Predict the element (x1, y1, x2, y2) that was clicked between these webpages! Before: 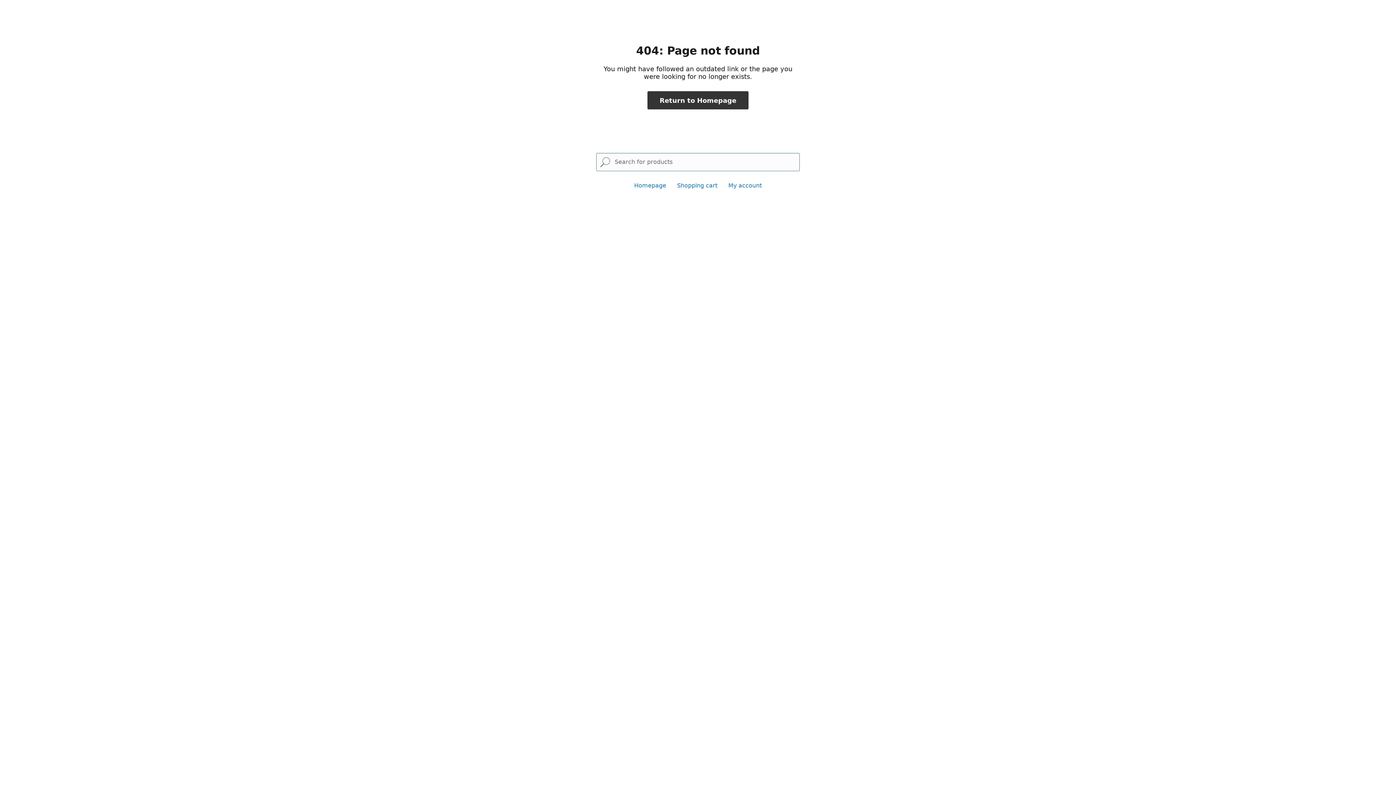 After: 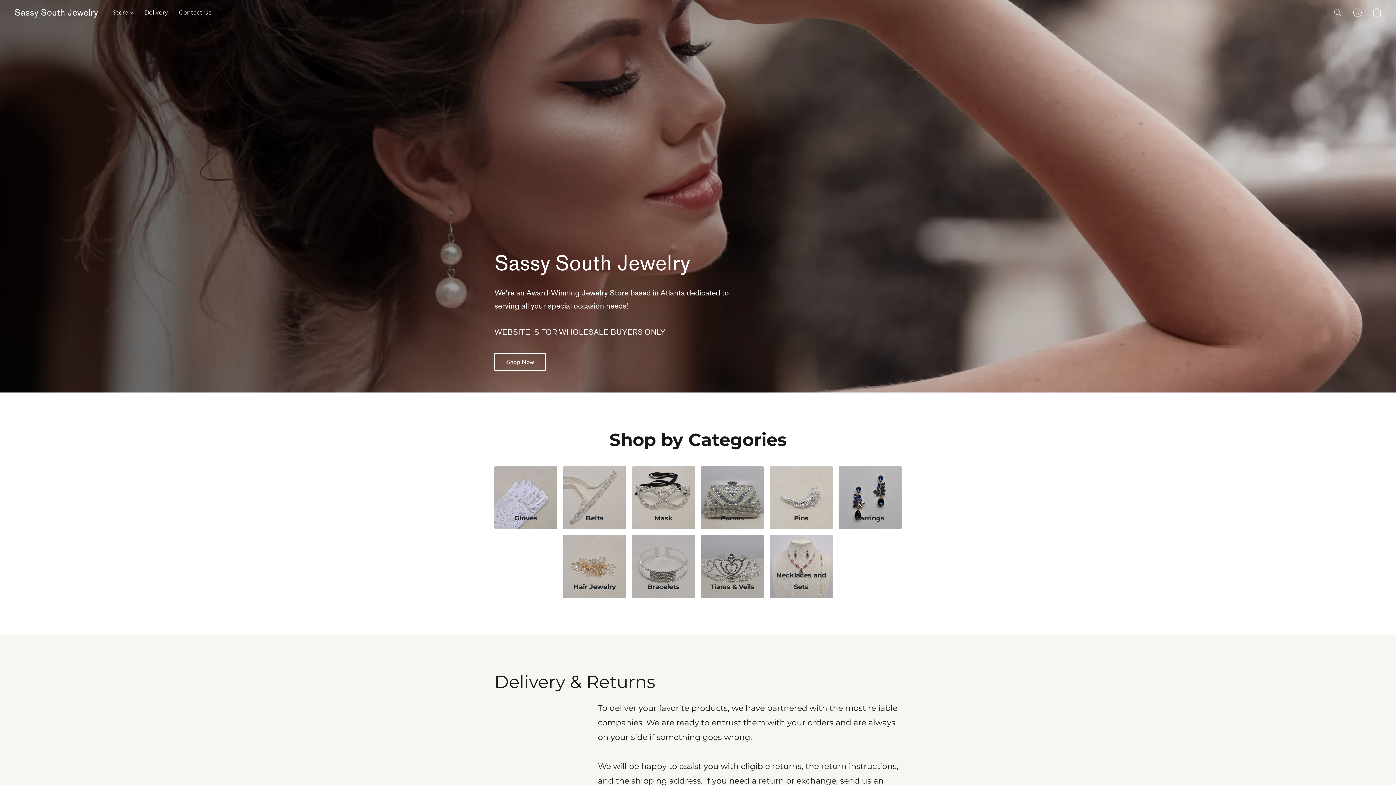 Action: label: Homepage bbox: (634, 182, 666, 189)